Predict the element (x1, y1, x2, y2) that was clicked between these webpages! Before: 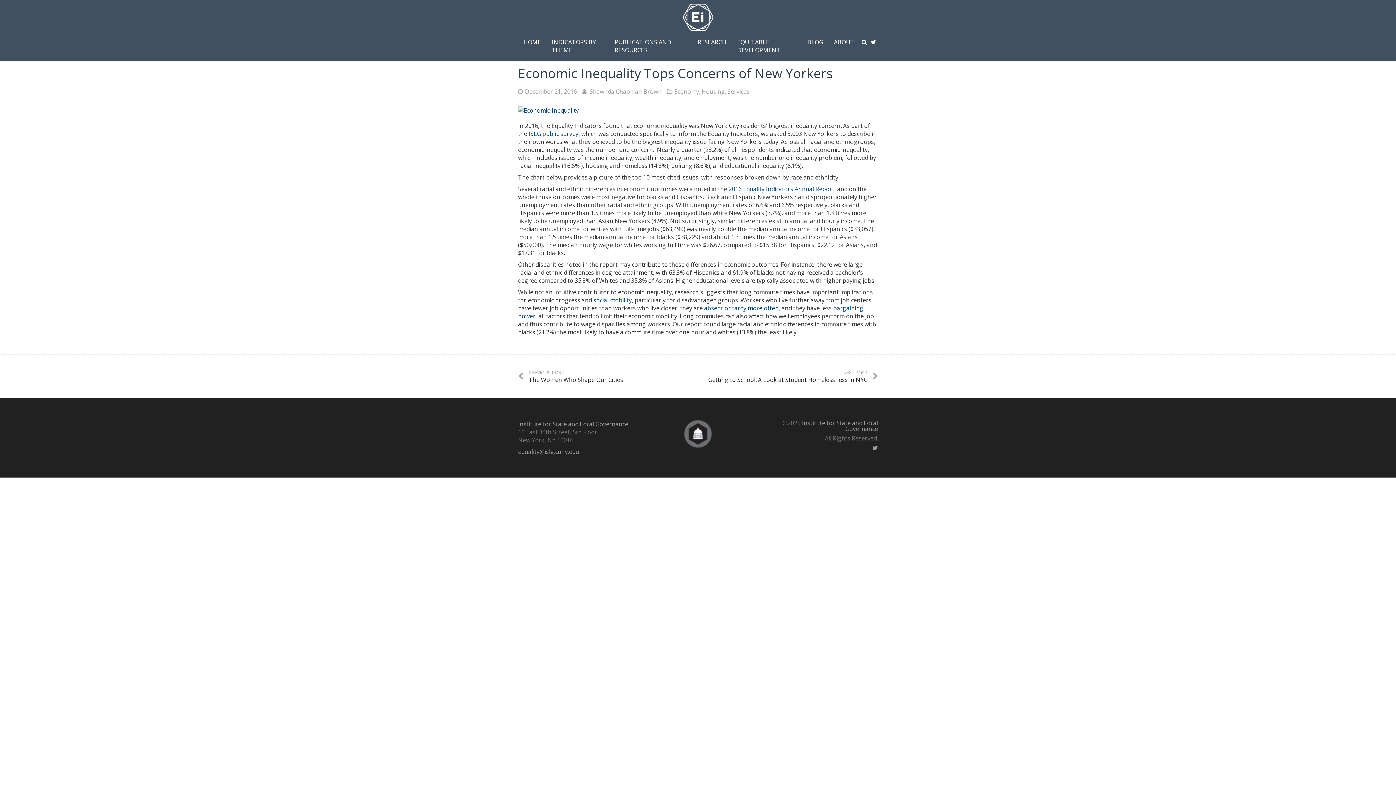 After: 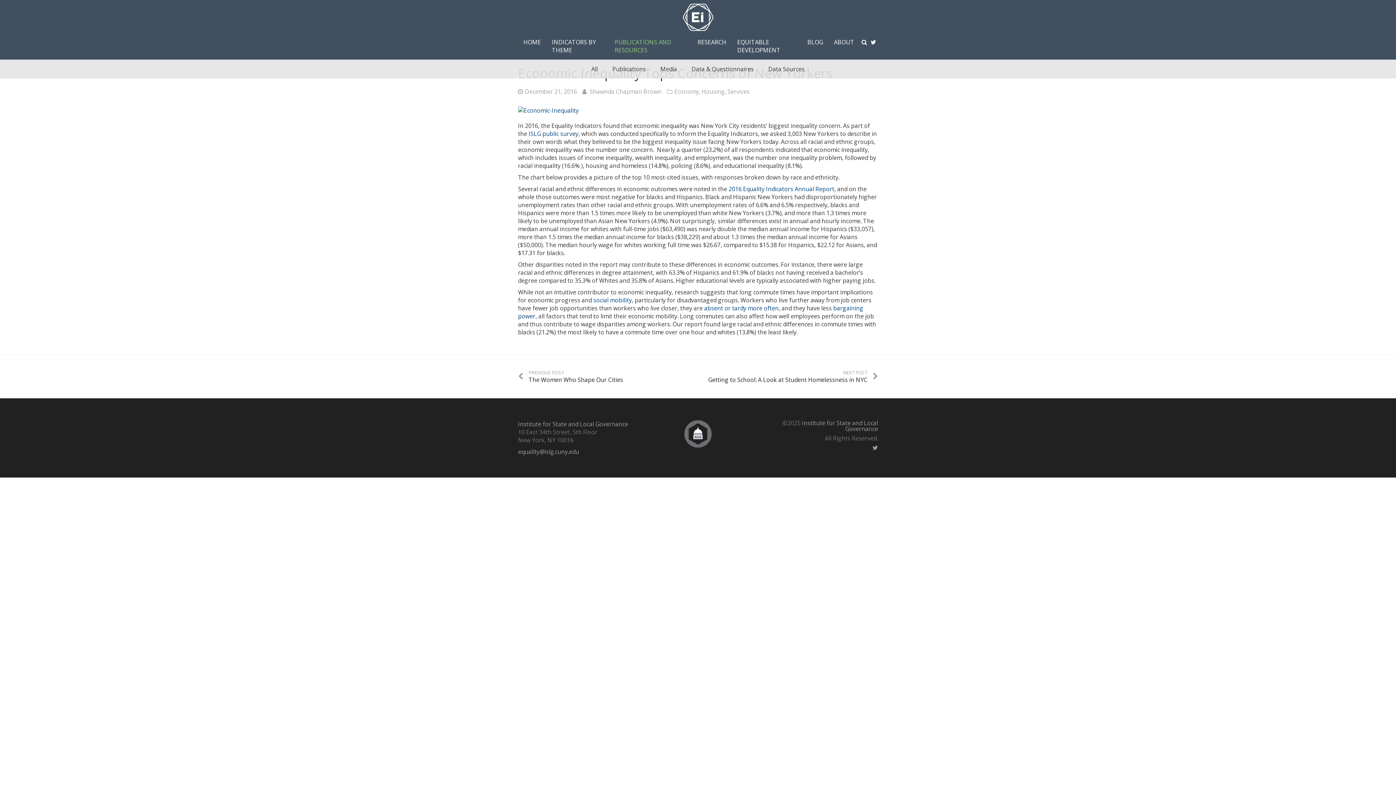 Action: bbox: (609, 32, 692, 59) label: PUBLICATIONS AND RESOURCES